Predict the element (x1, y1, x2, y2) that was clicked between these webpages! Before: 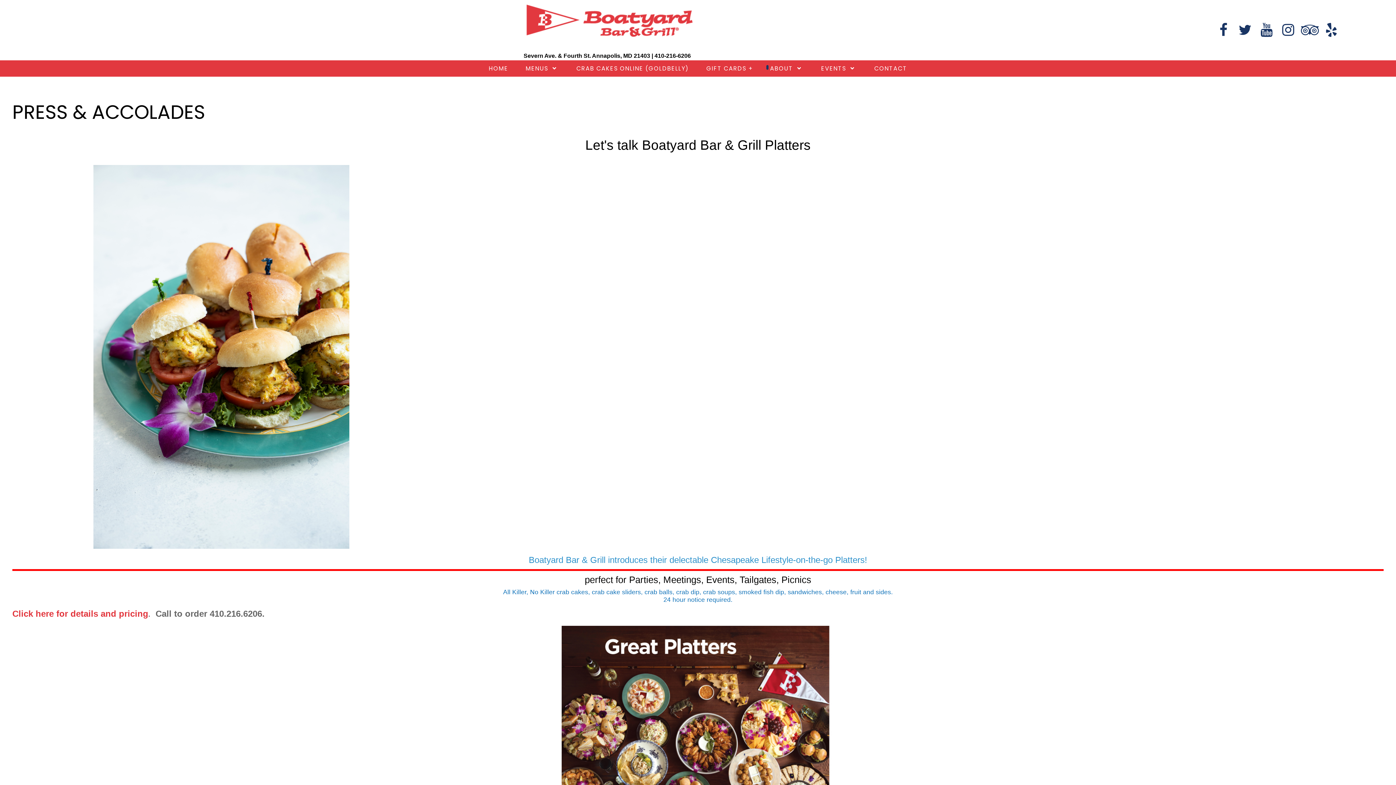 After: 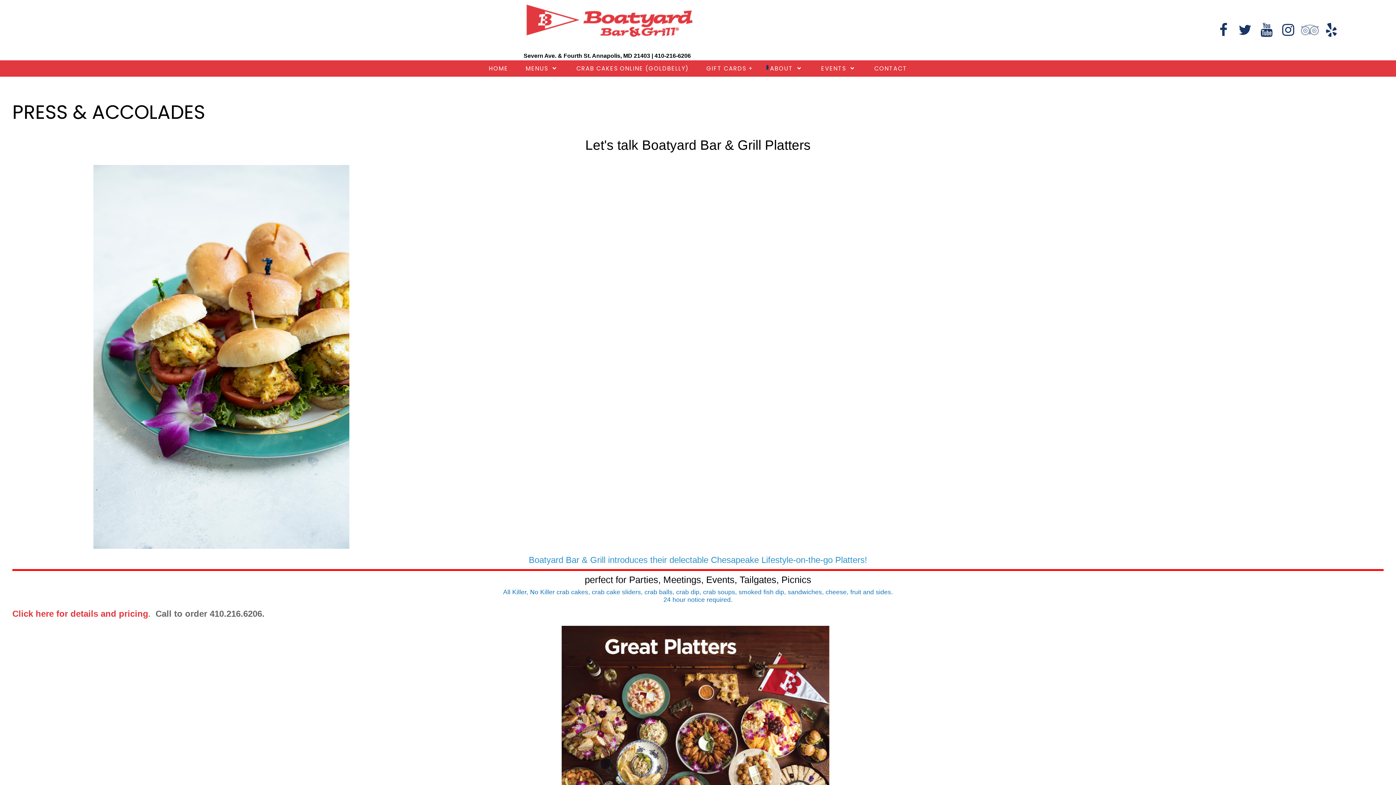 Action: bbox: (1301, 20, 1322, 39) label:  